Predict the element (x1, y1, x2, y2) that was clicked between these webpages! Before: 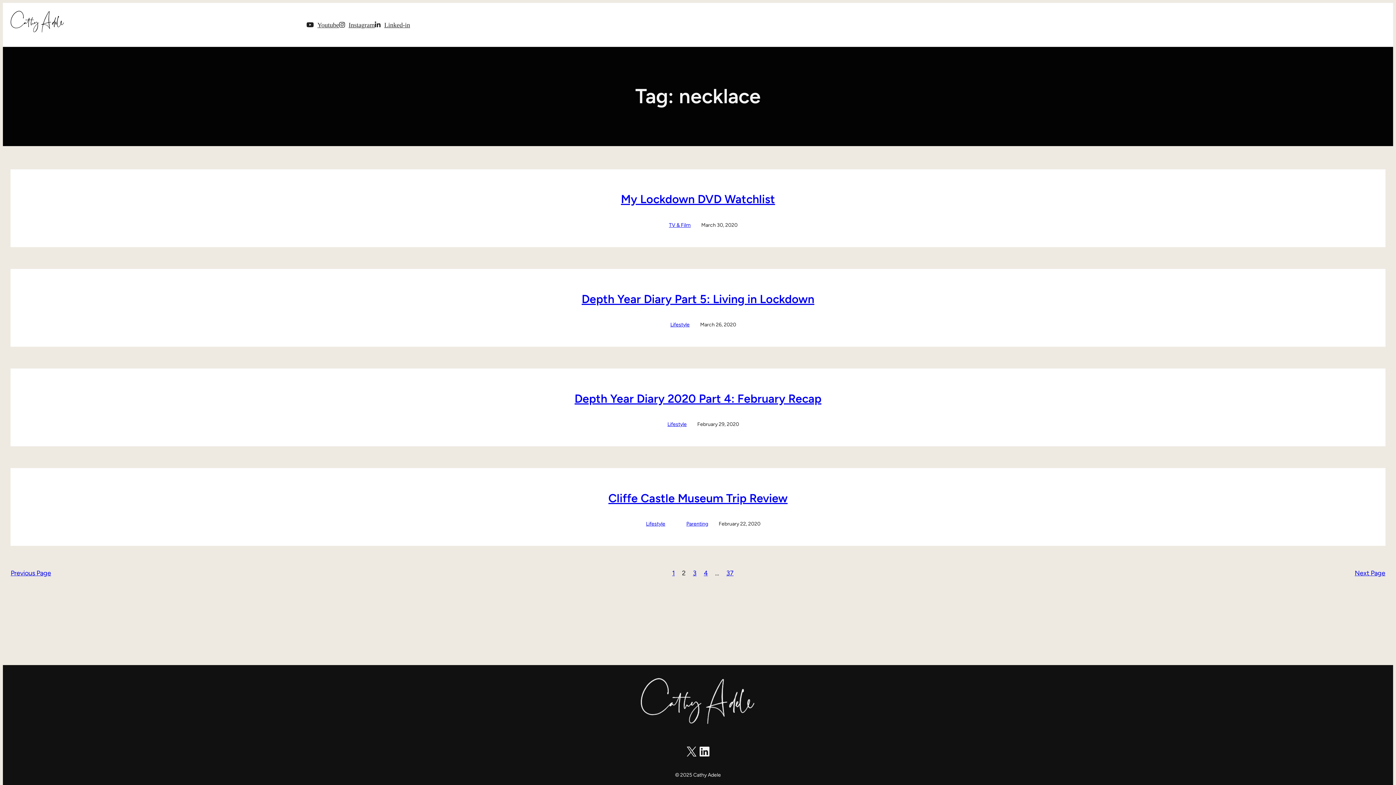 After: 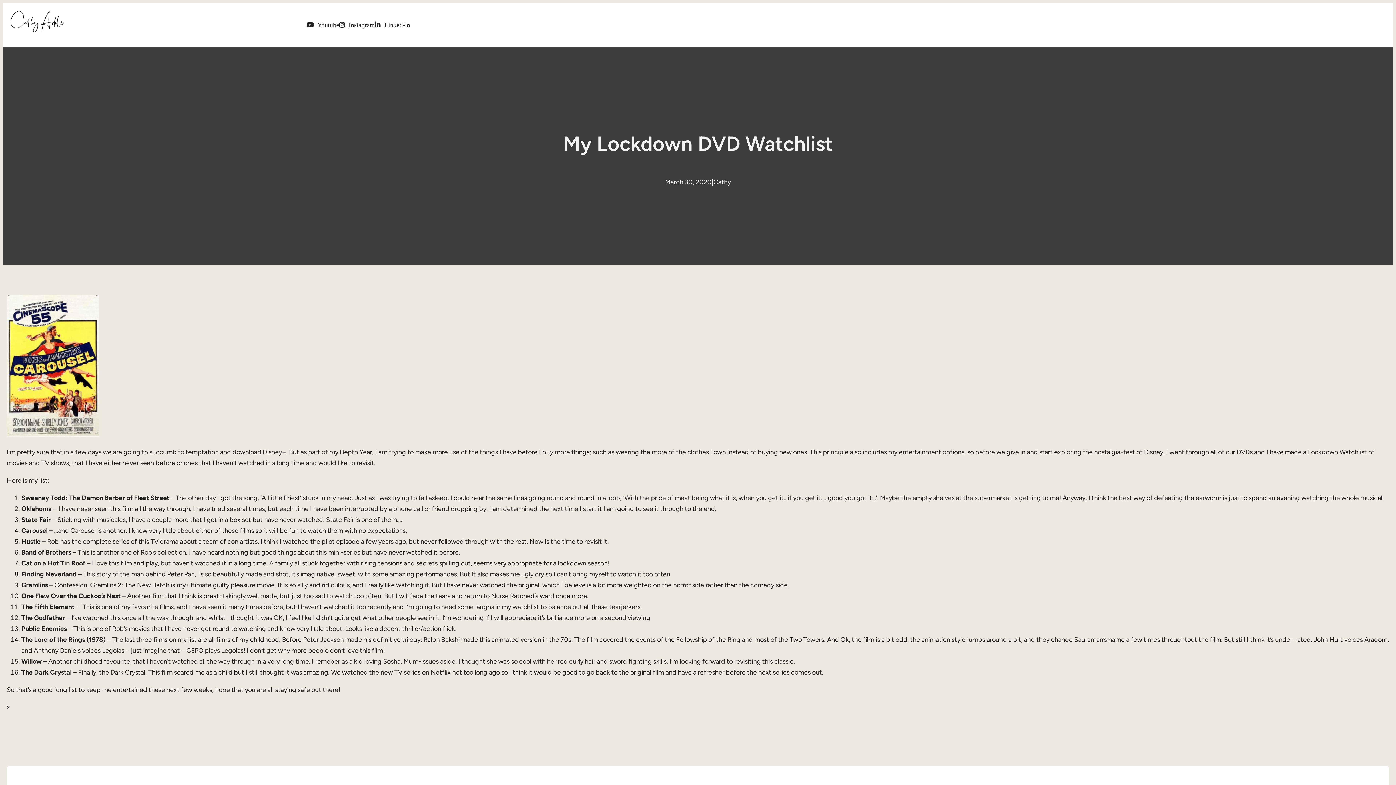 Action: bbox: (621, 192, 775, 206) label: My Lockdown DVD Watchlist